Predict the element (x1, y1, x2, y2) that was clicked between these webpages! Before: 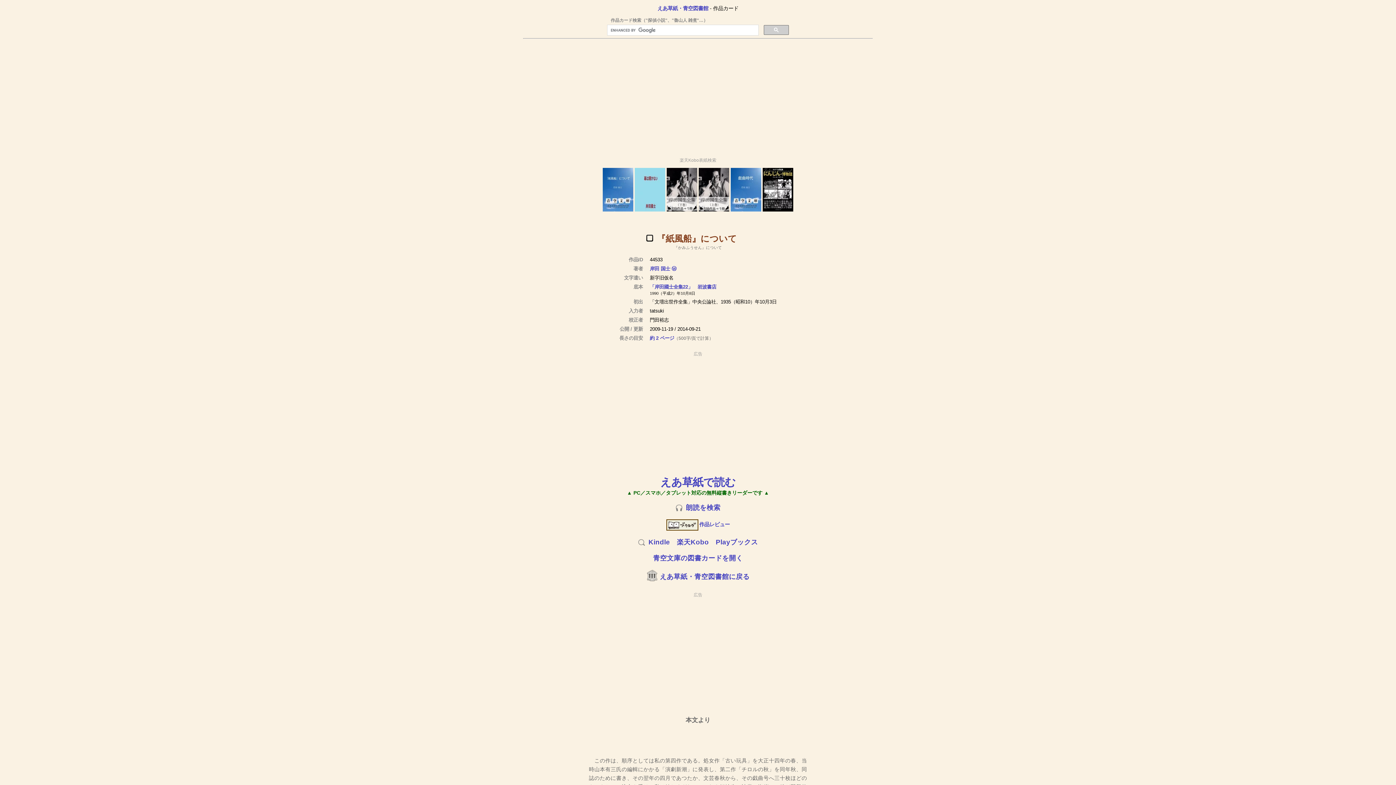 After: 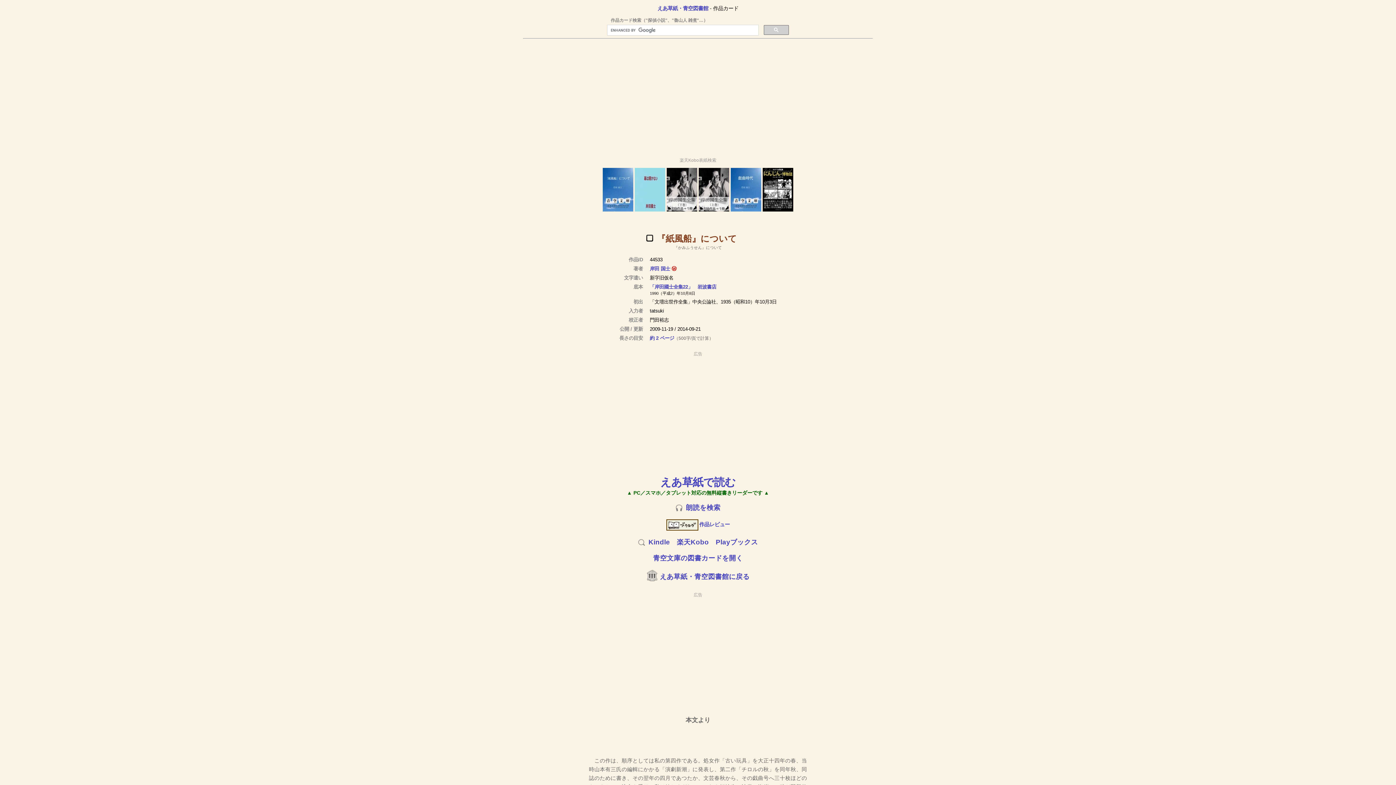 Action: bbox: (671, 266, 676, 271) label: Ⓦ